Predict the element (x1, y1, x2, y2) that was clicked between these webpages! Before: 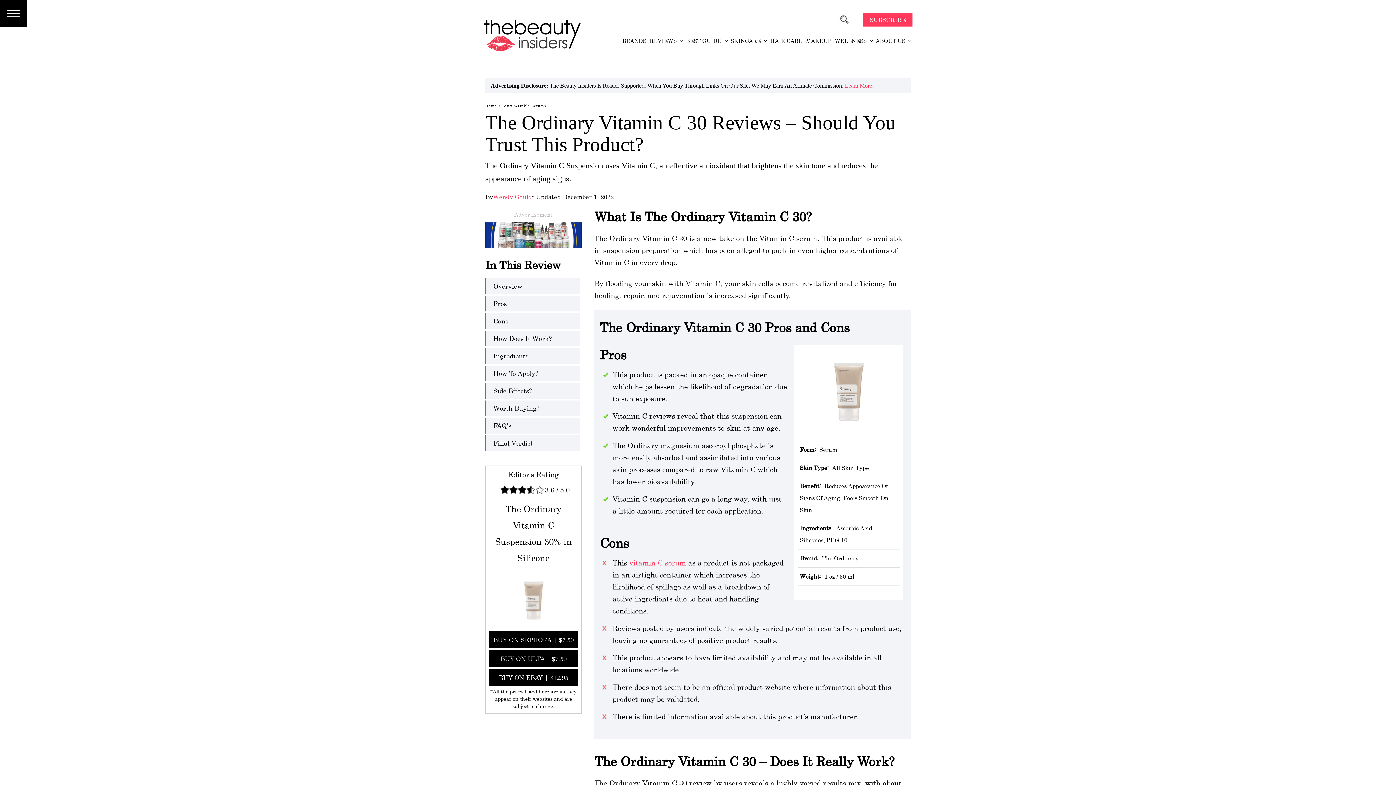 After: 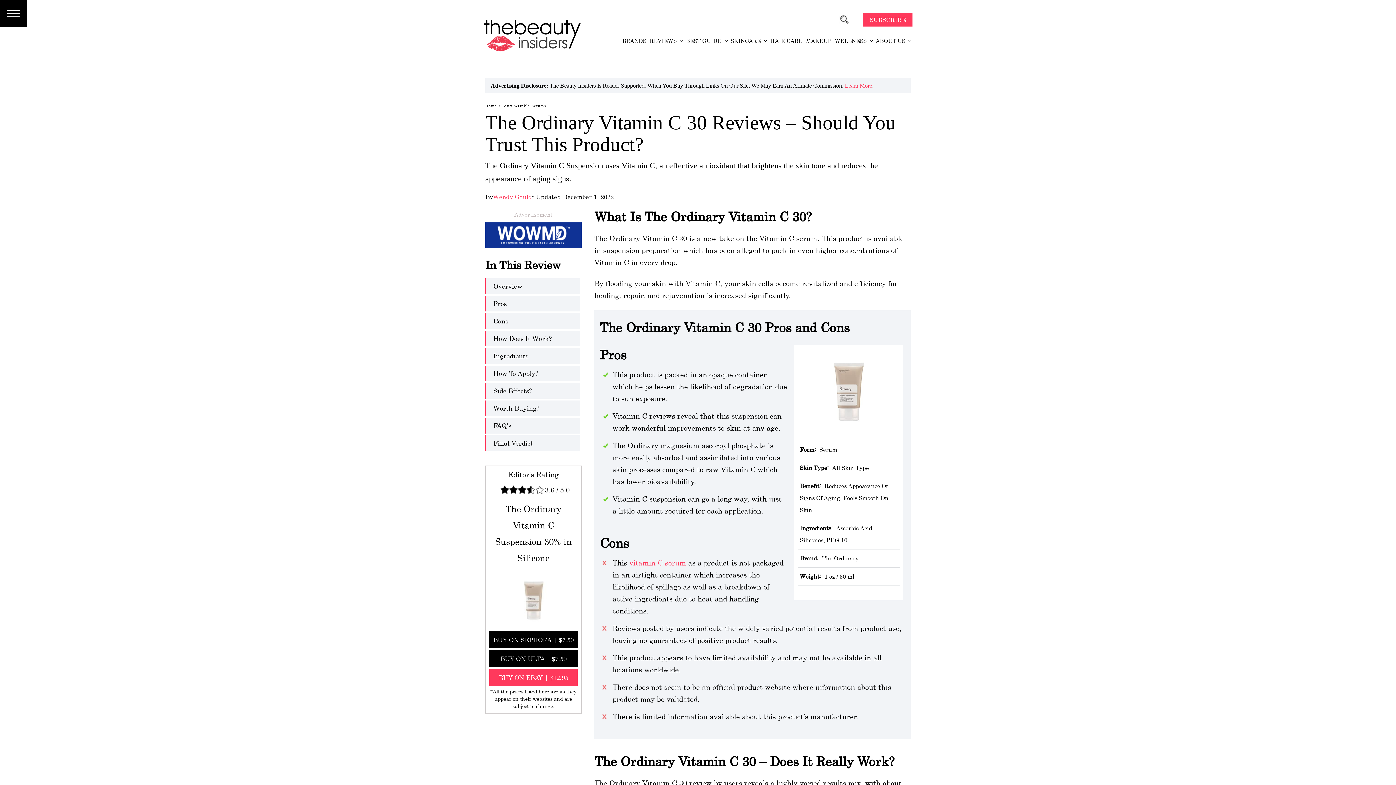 Action: bbox: (489, 669, 577, 686) label: BUY ON EBAY | $12.95